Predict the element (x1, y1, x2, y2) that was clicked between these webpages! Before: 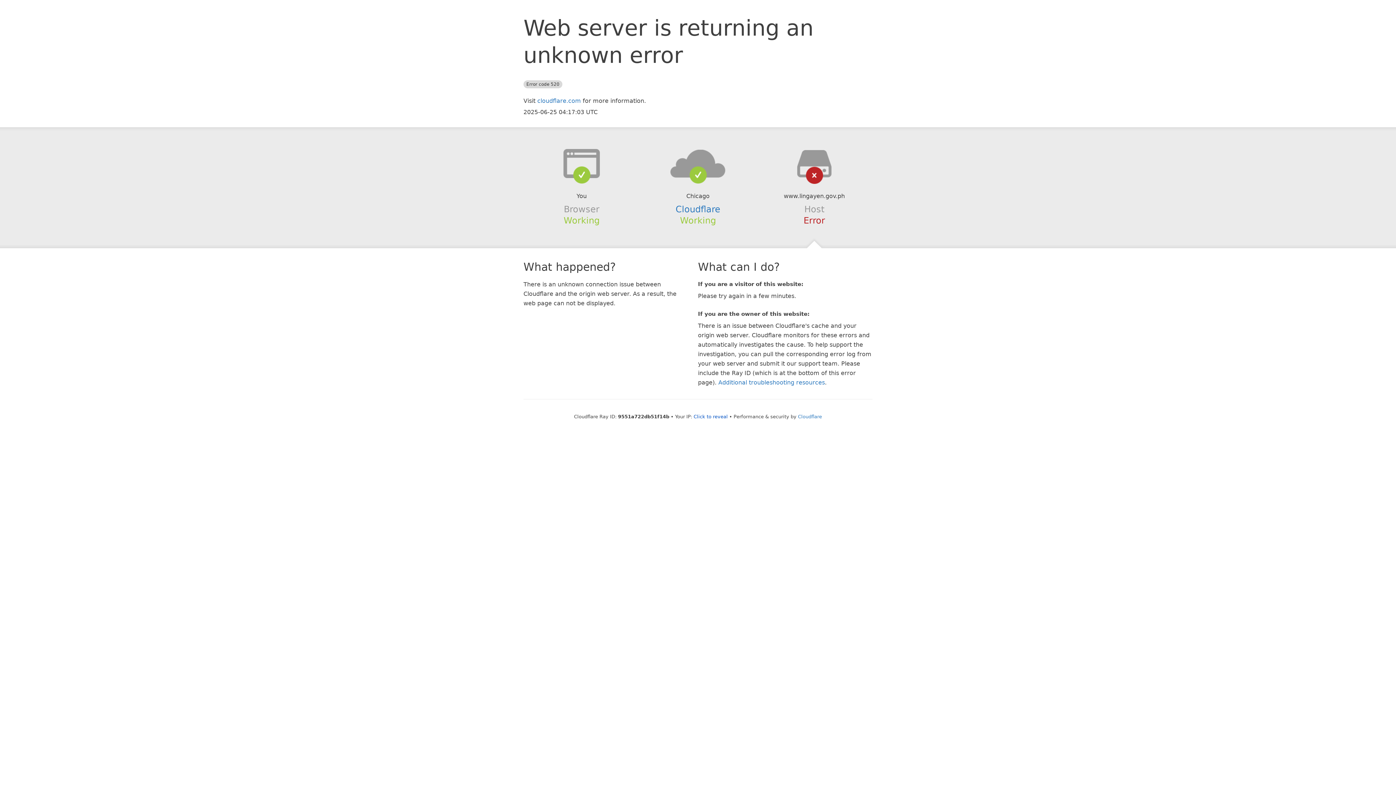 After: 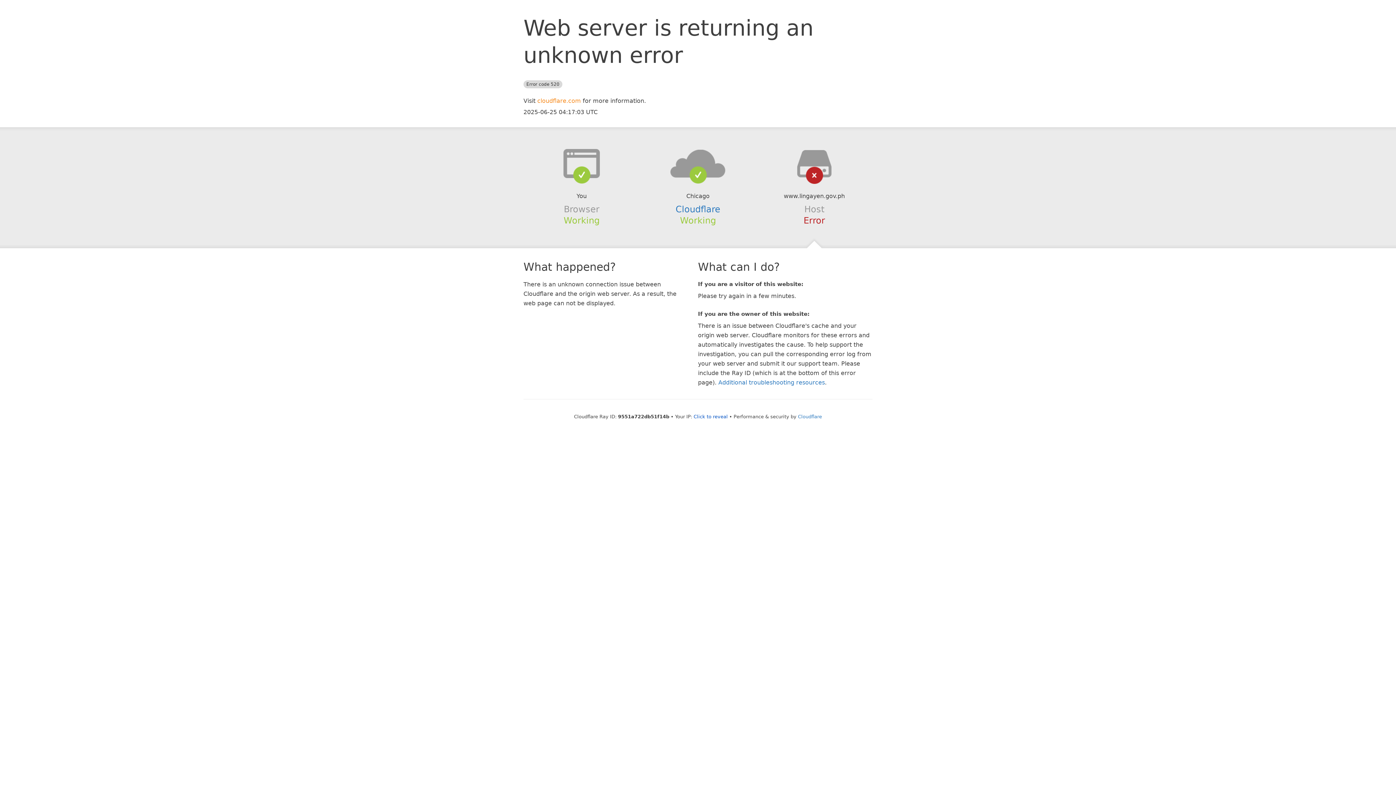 Action: label: cloudflare.com bbox: (537, 97, 581, 104)